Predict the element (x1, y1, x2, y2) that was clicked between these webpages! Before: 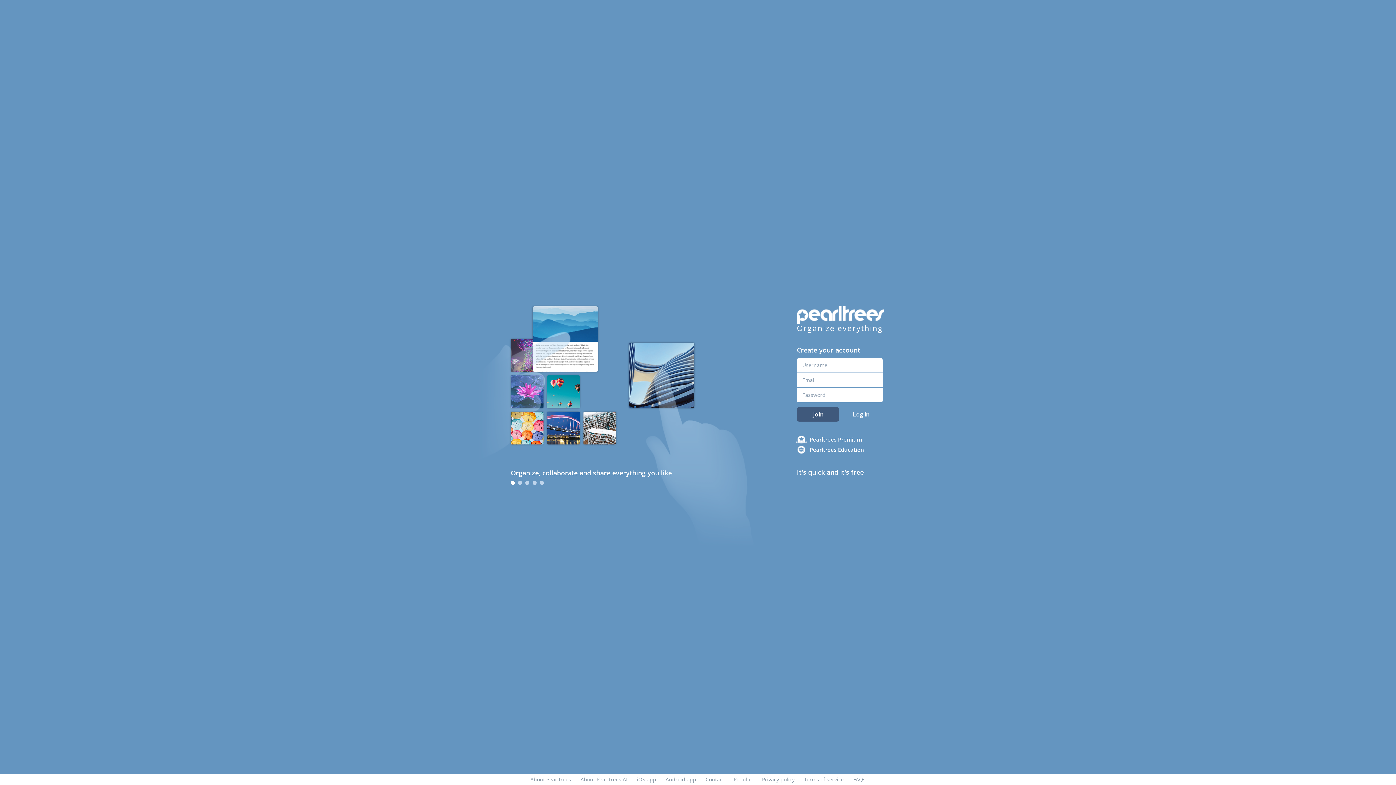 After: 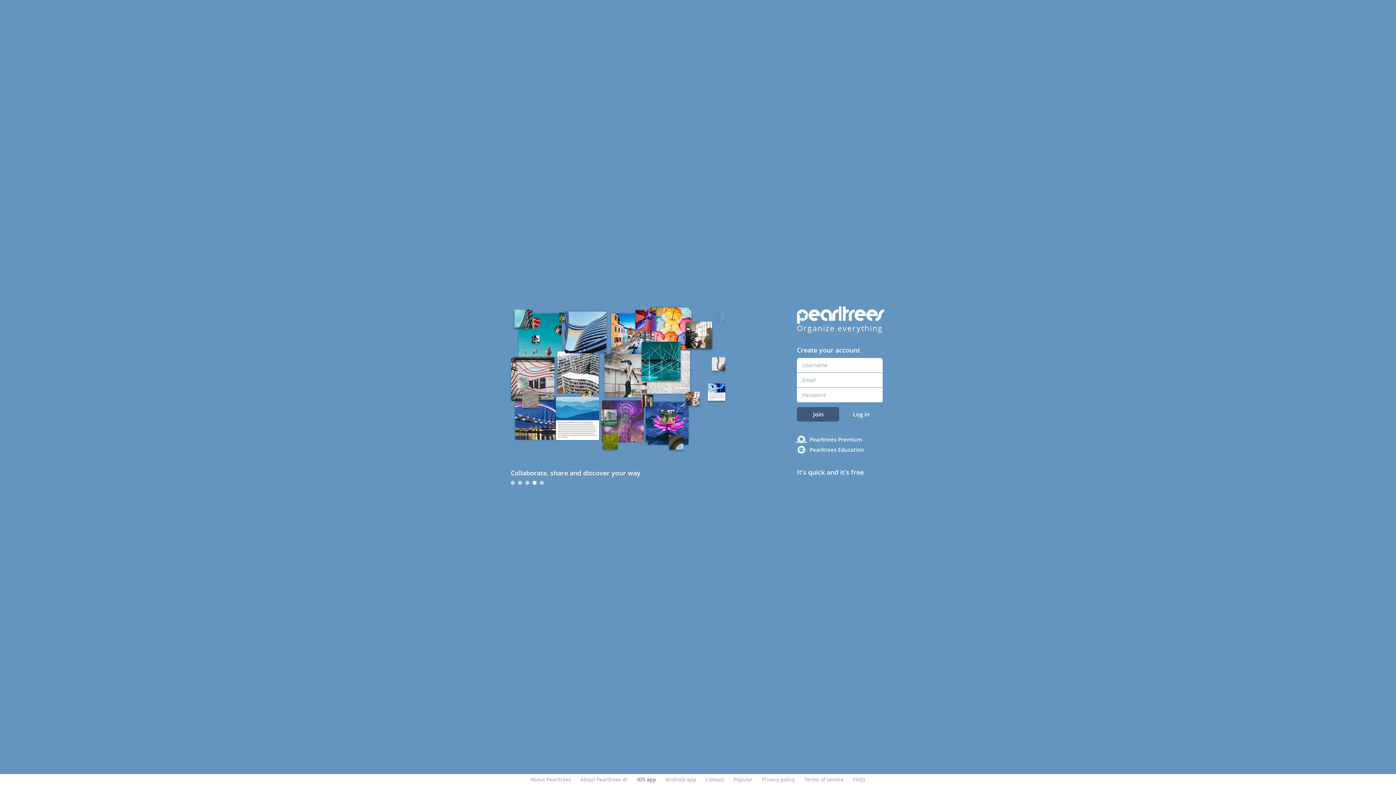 Action: bbox: (637, 776, 656, 783) label: iOS app